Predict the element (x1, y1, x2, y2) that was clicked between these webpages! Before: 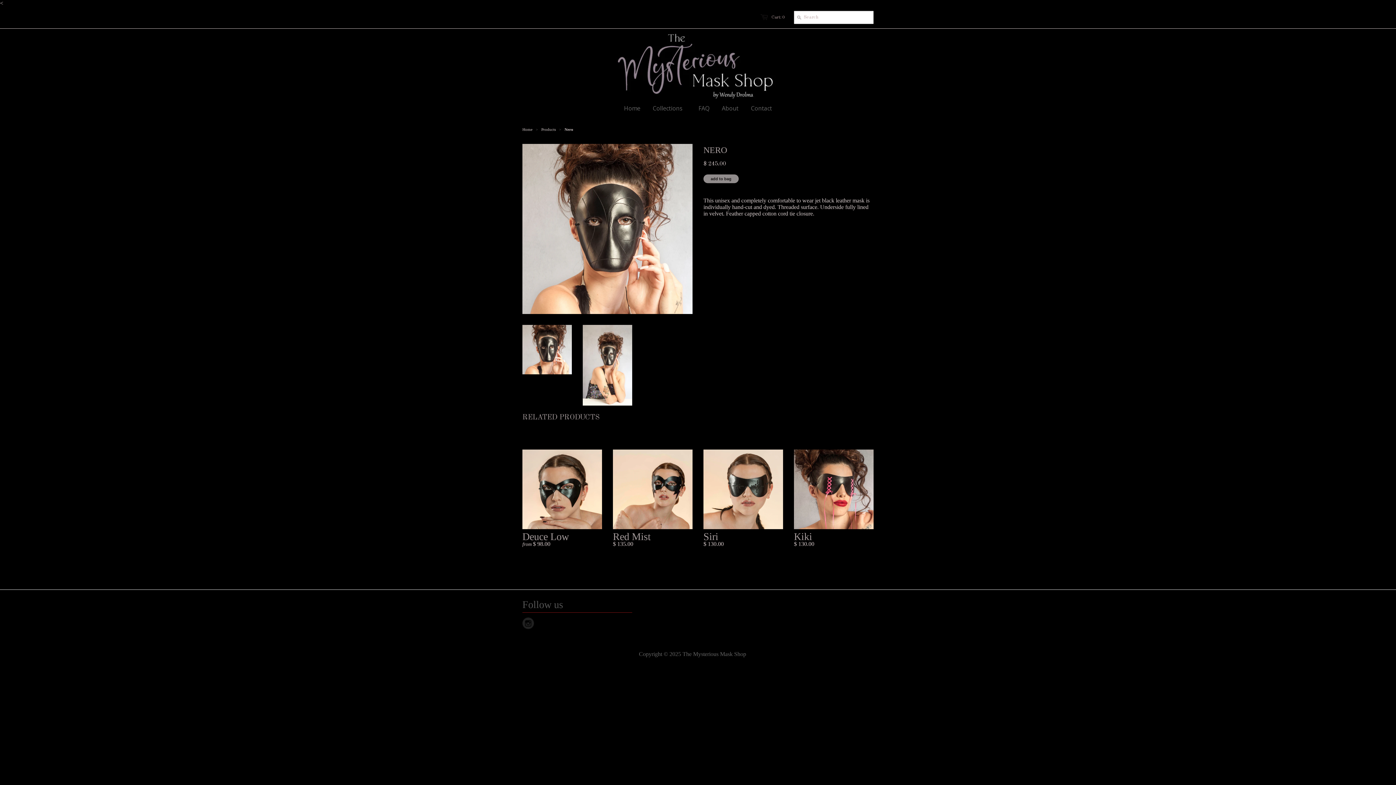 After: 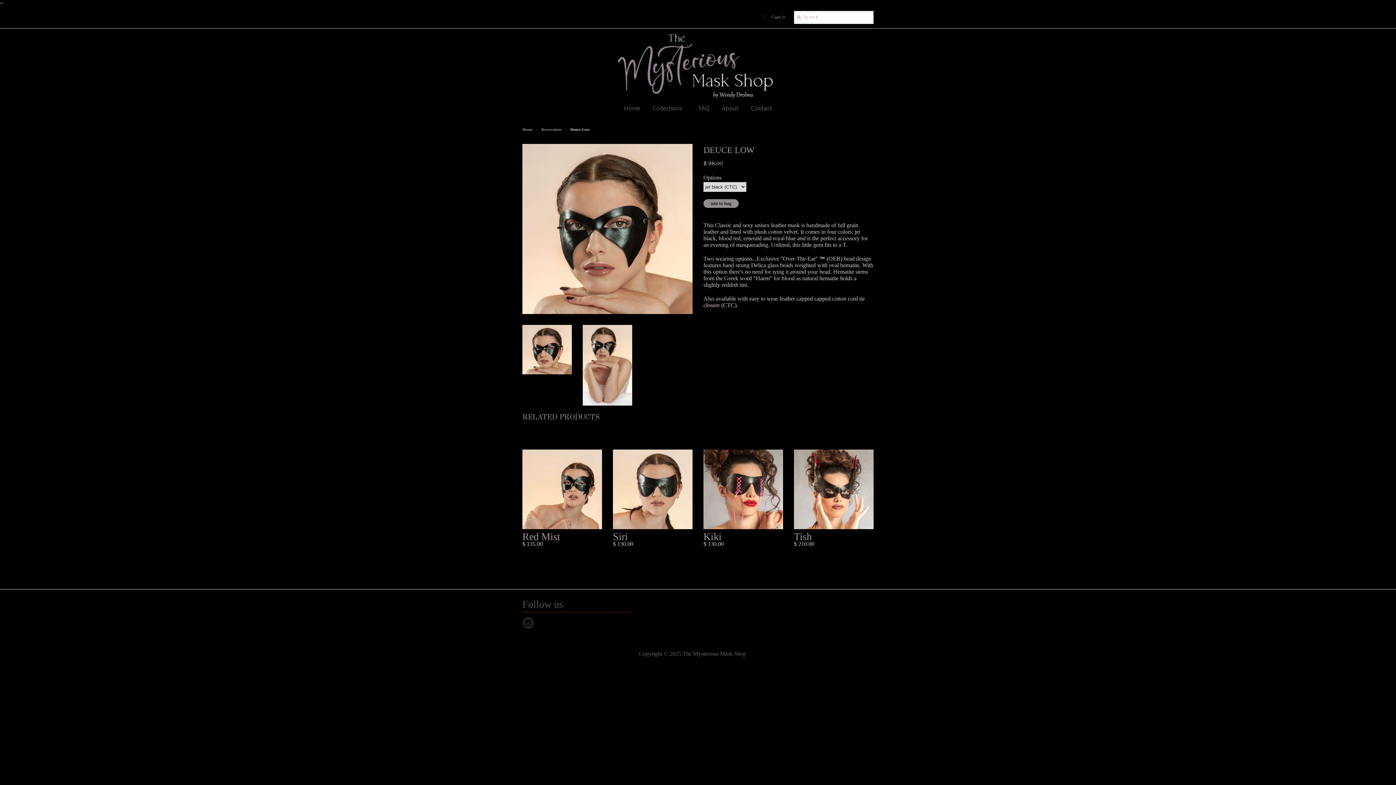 Action: bbox: (522, 449, 602, 529)